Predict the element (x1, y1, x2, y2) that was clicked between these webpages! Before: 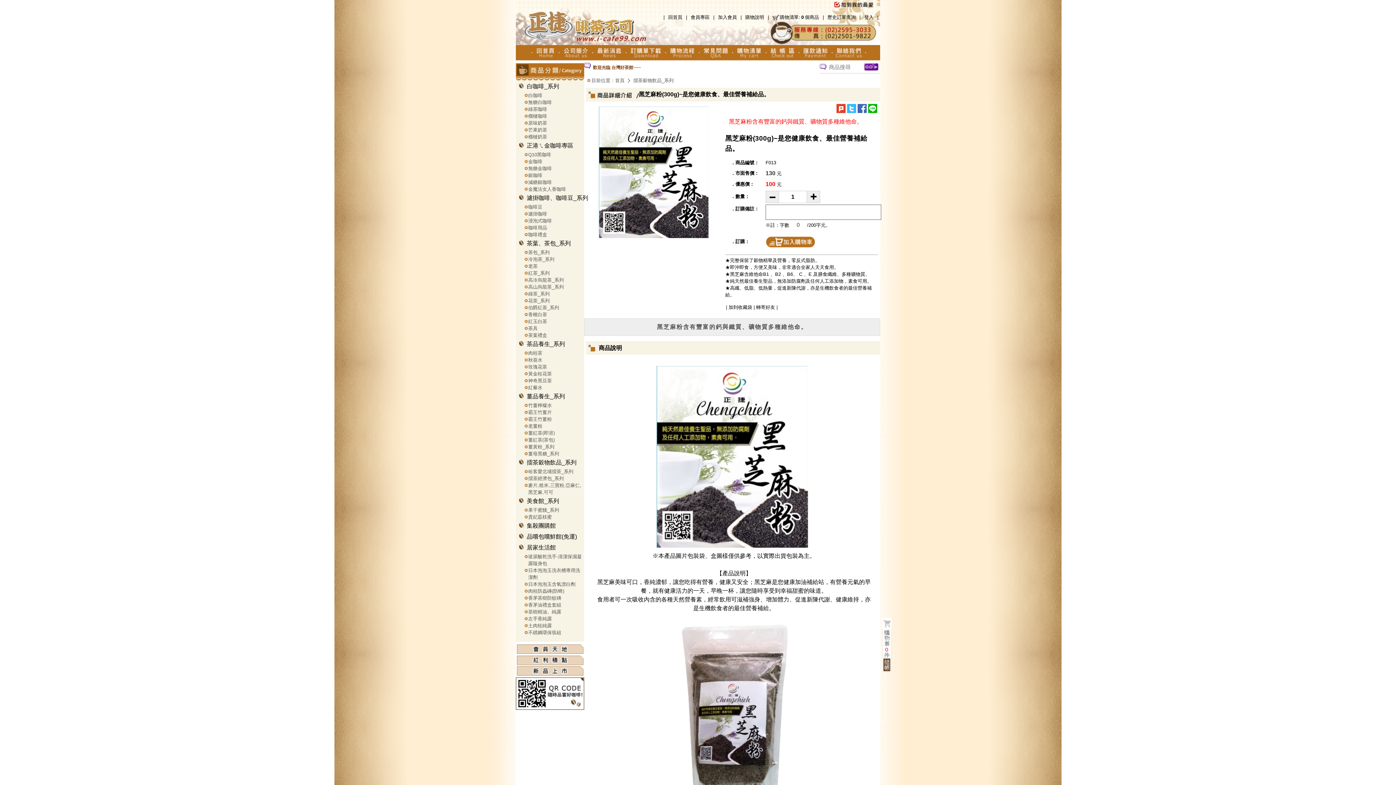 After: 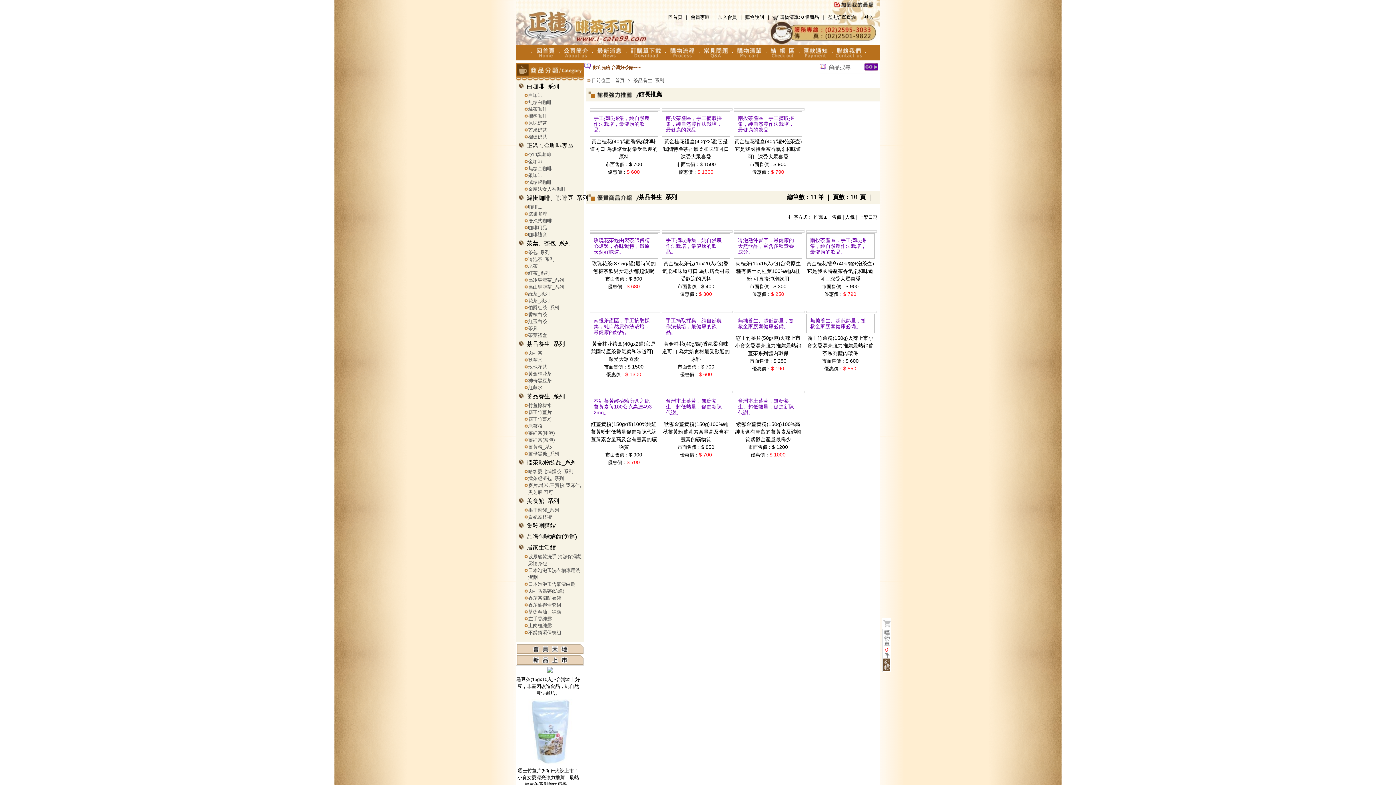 Action: label: 茶品養生_系列 bbox: (516, 338, 584, 348)